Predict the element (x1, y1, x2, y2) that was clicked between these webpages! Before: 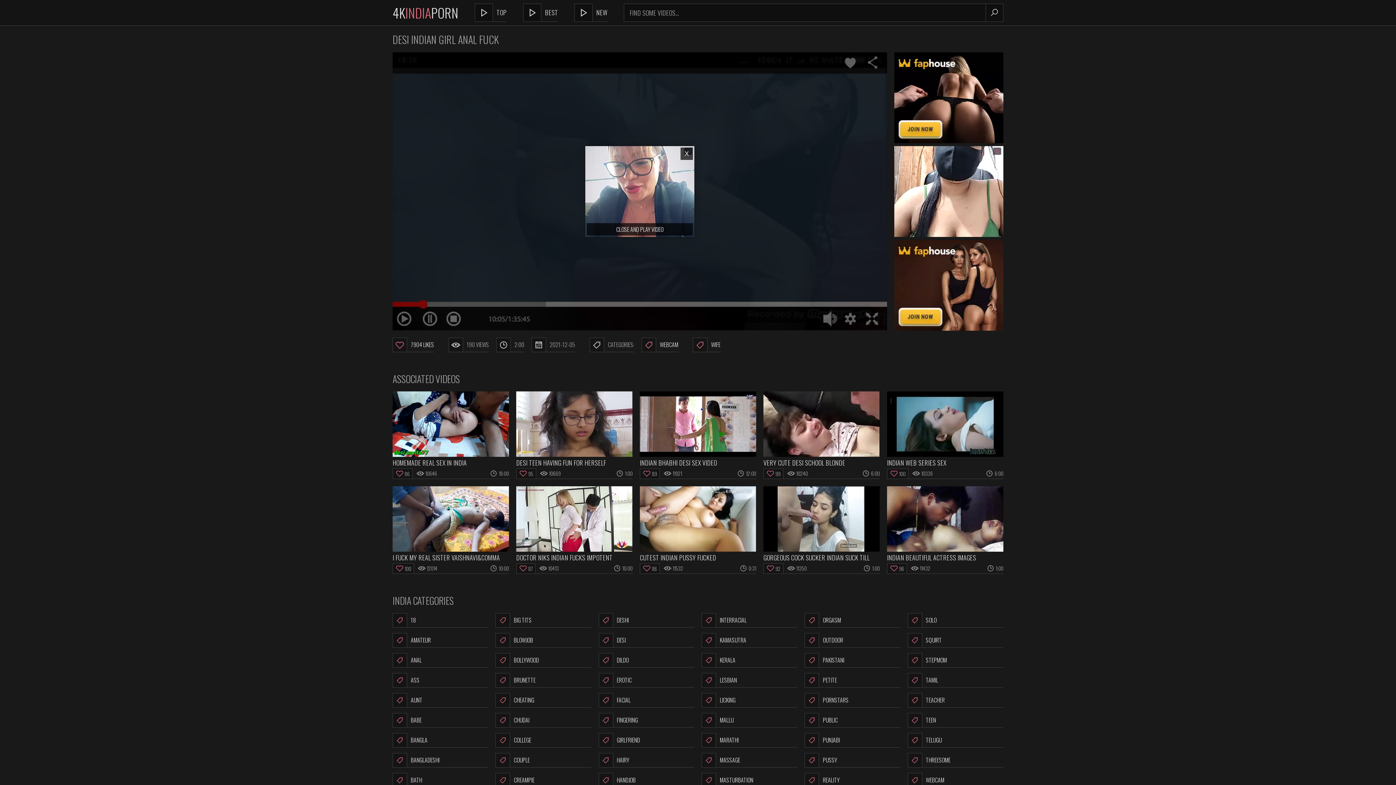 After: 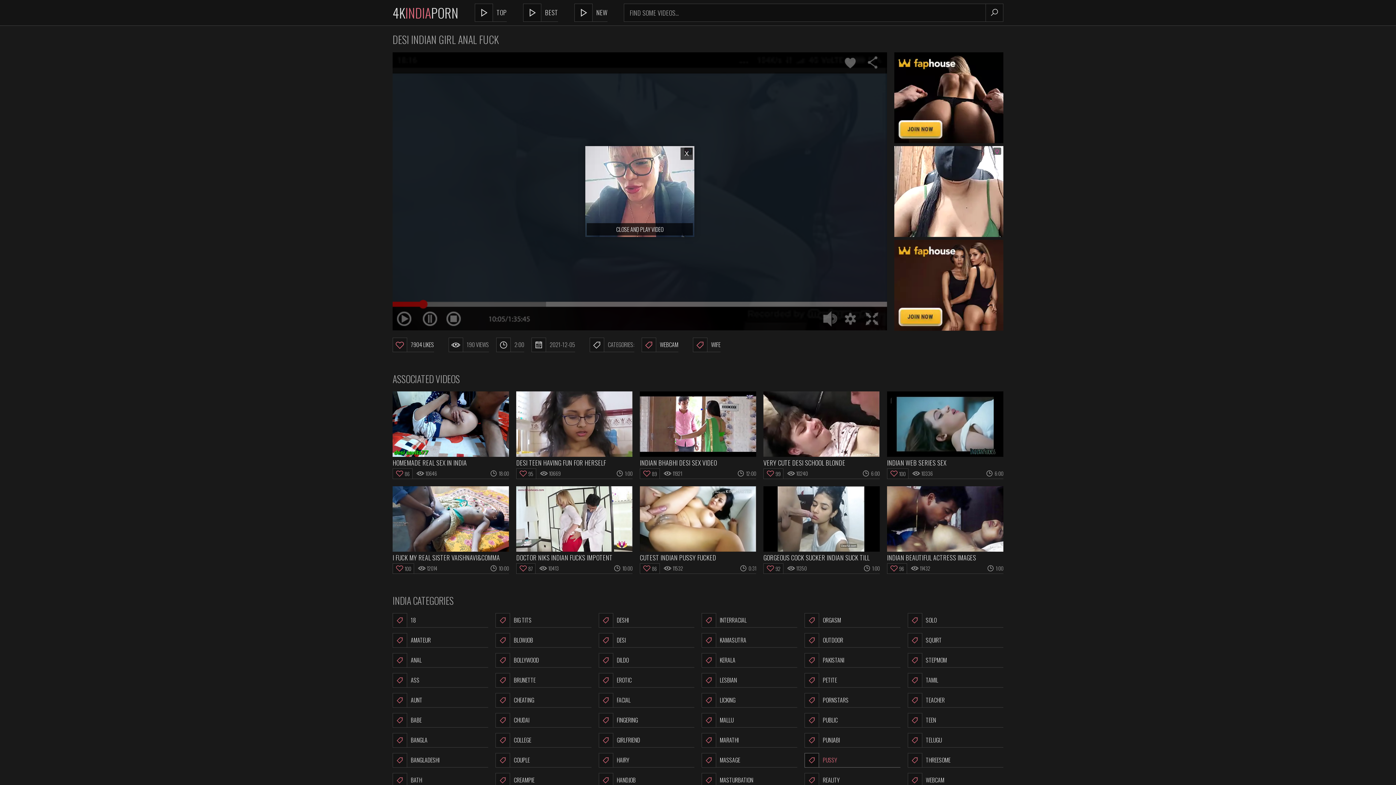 Action: label: PUSSY bbox: (804, 753, 900, 768)